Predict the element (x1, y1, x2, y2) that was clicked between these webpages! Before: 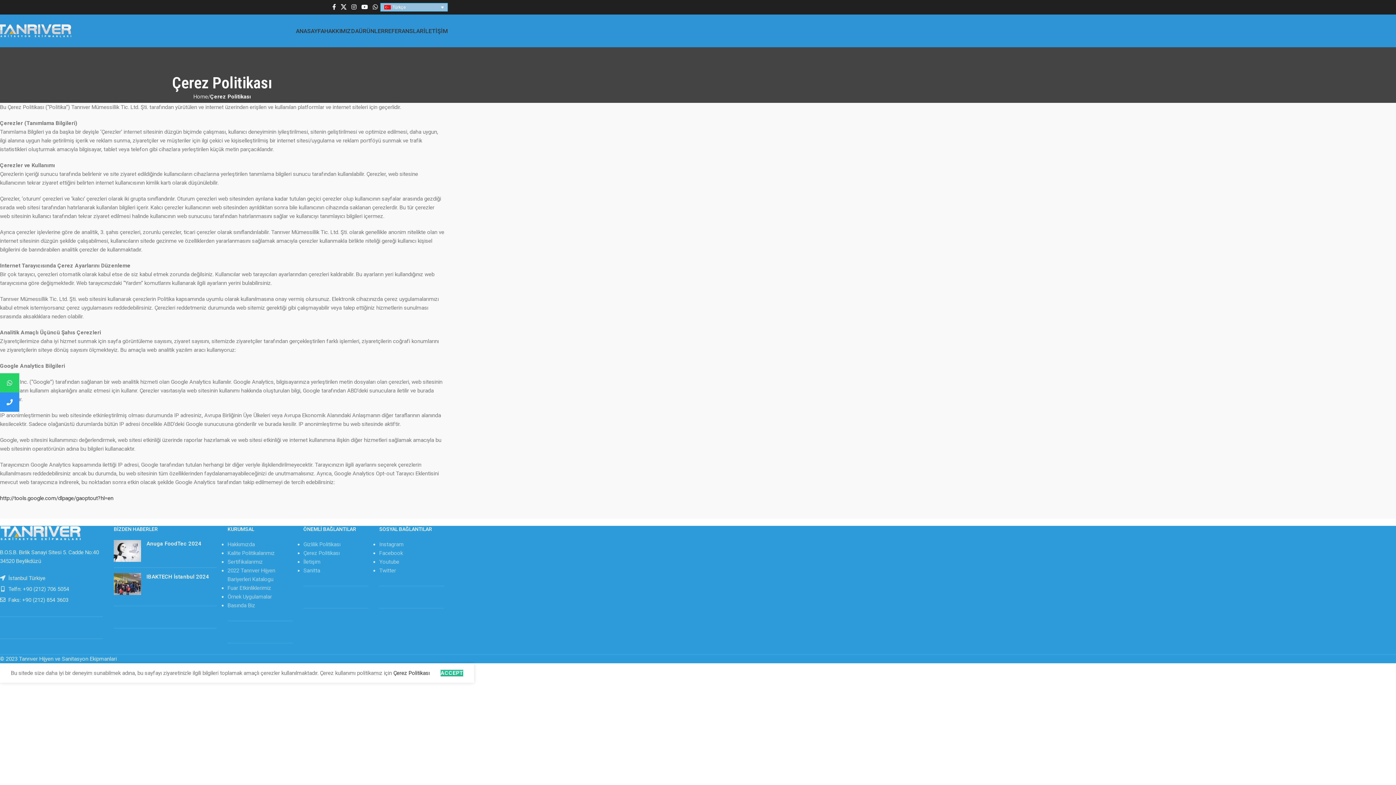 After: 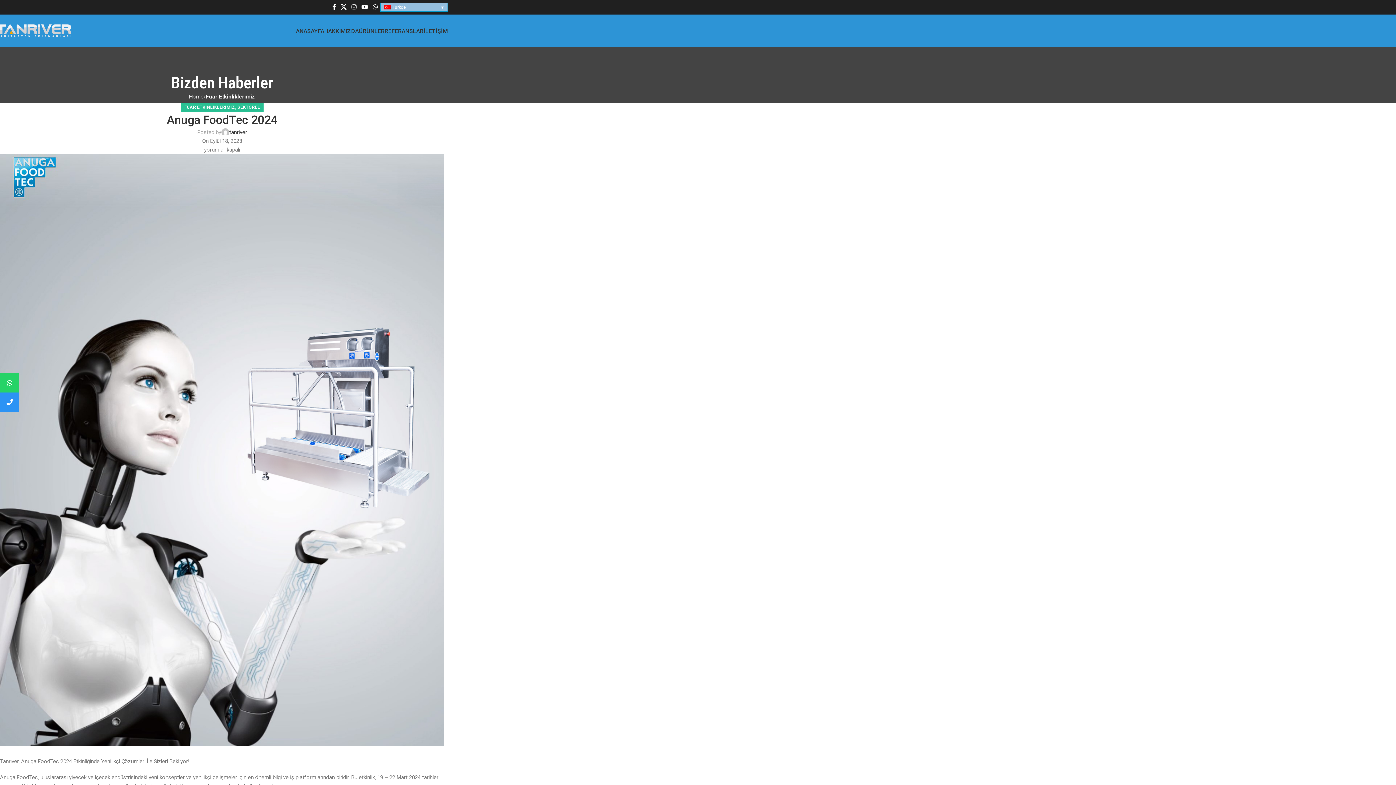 Action: bbox: (146, 540, 201, 547) label: Anuga FoodTec 2024